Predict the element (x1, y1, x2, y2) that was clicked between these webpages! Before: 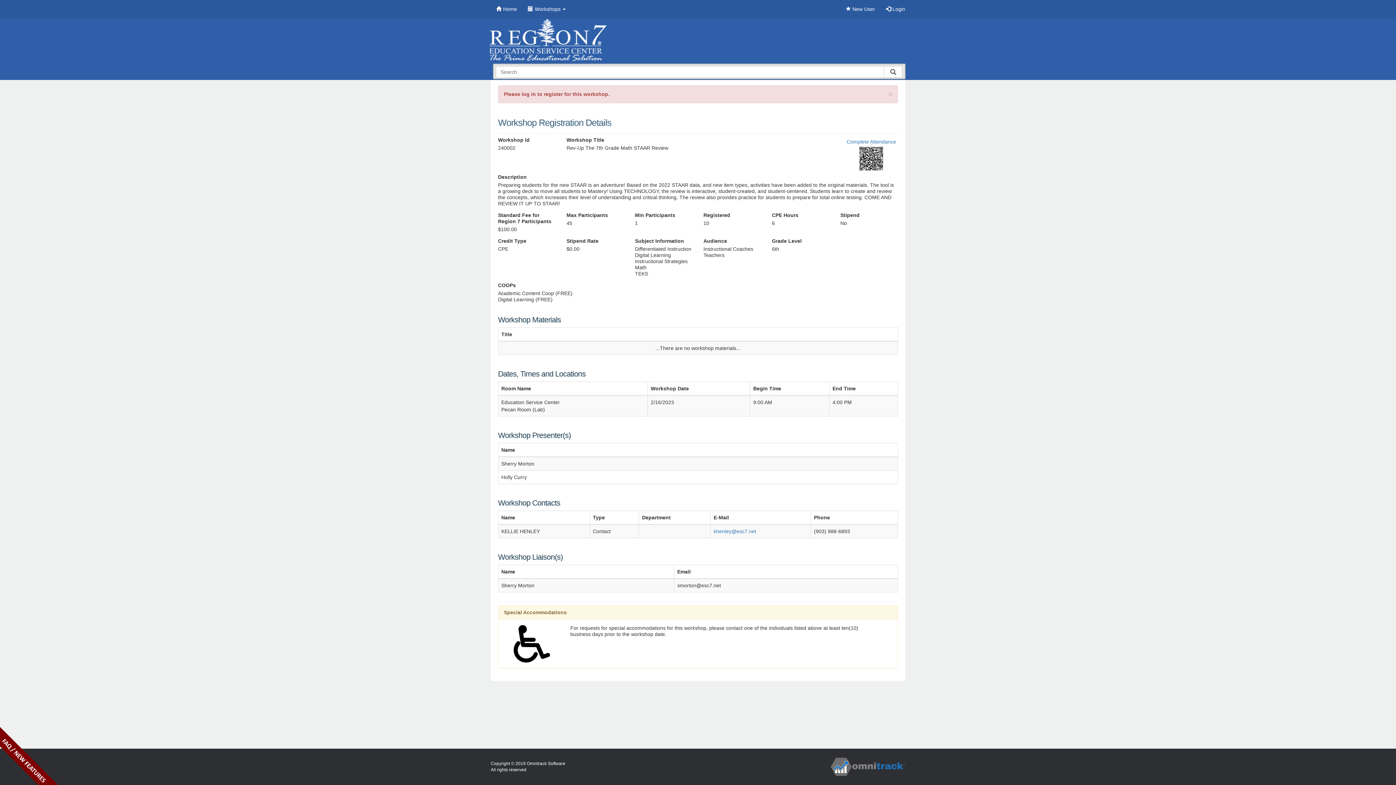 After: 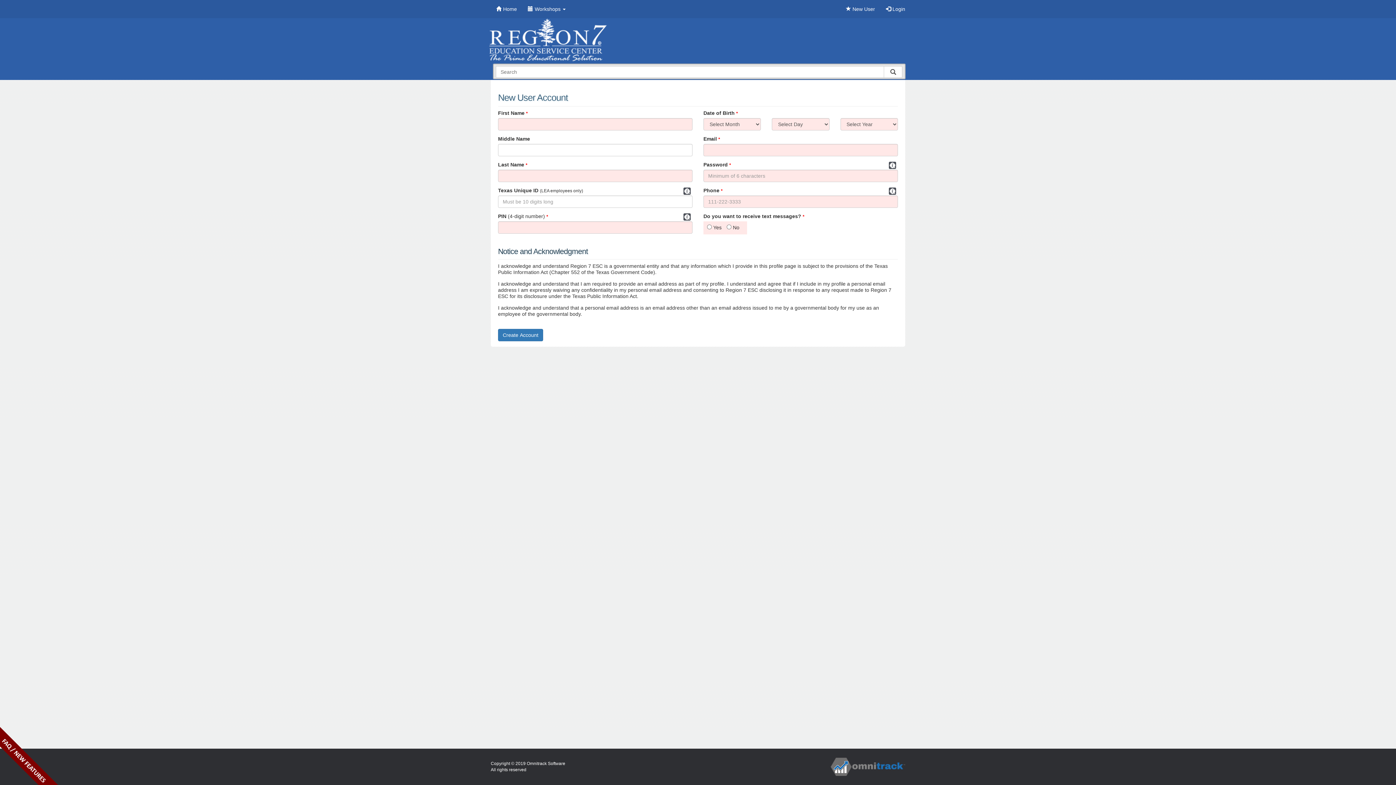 Action: bbox: (840, 0, 880, 18) label:  New User